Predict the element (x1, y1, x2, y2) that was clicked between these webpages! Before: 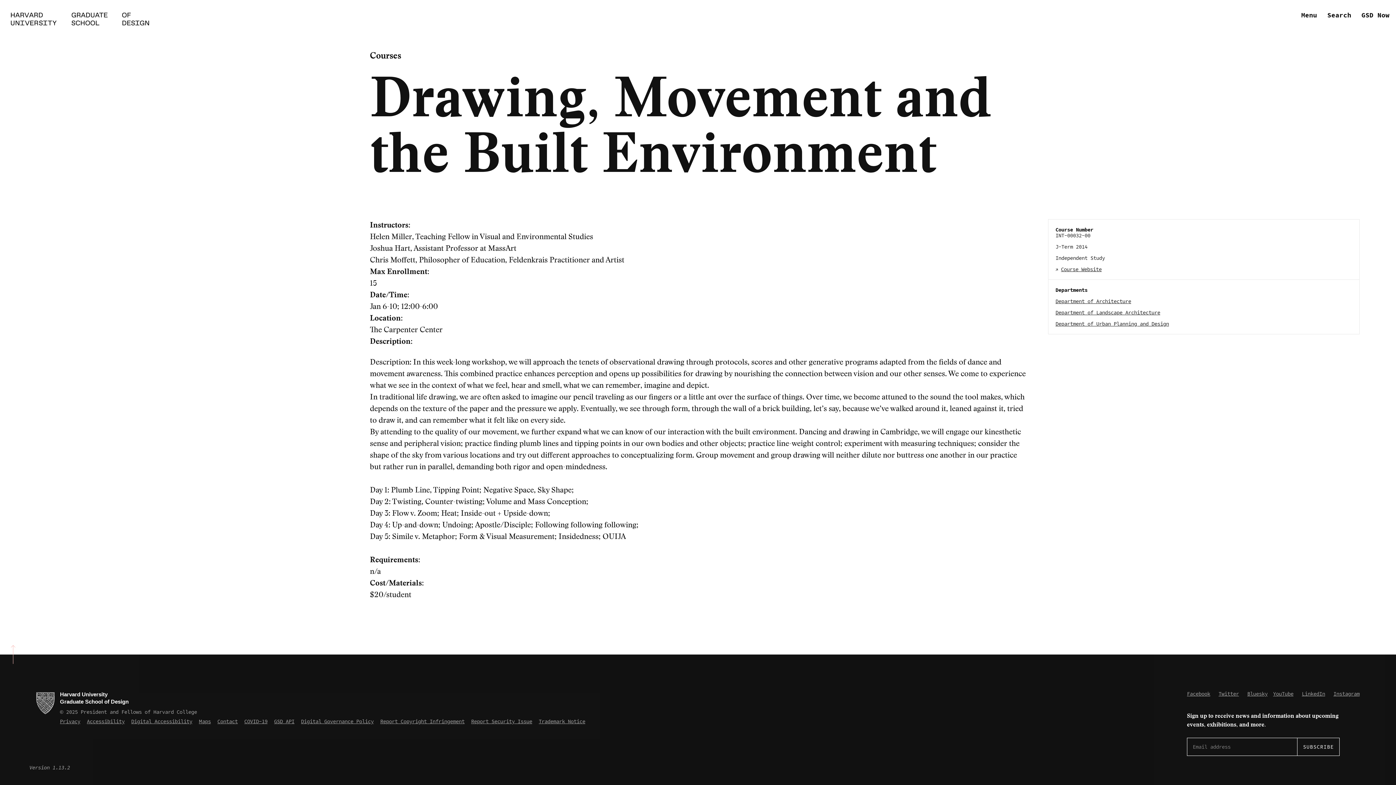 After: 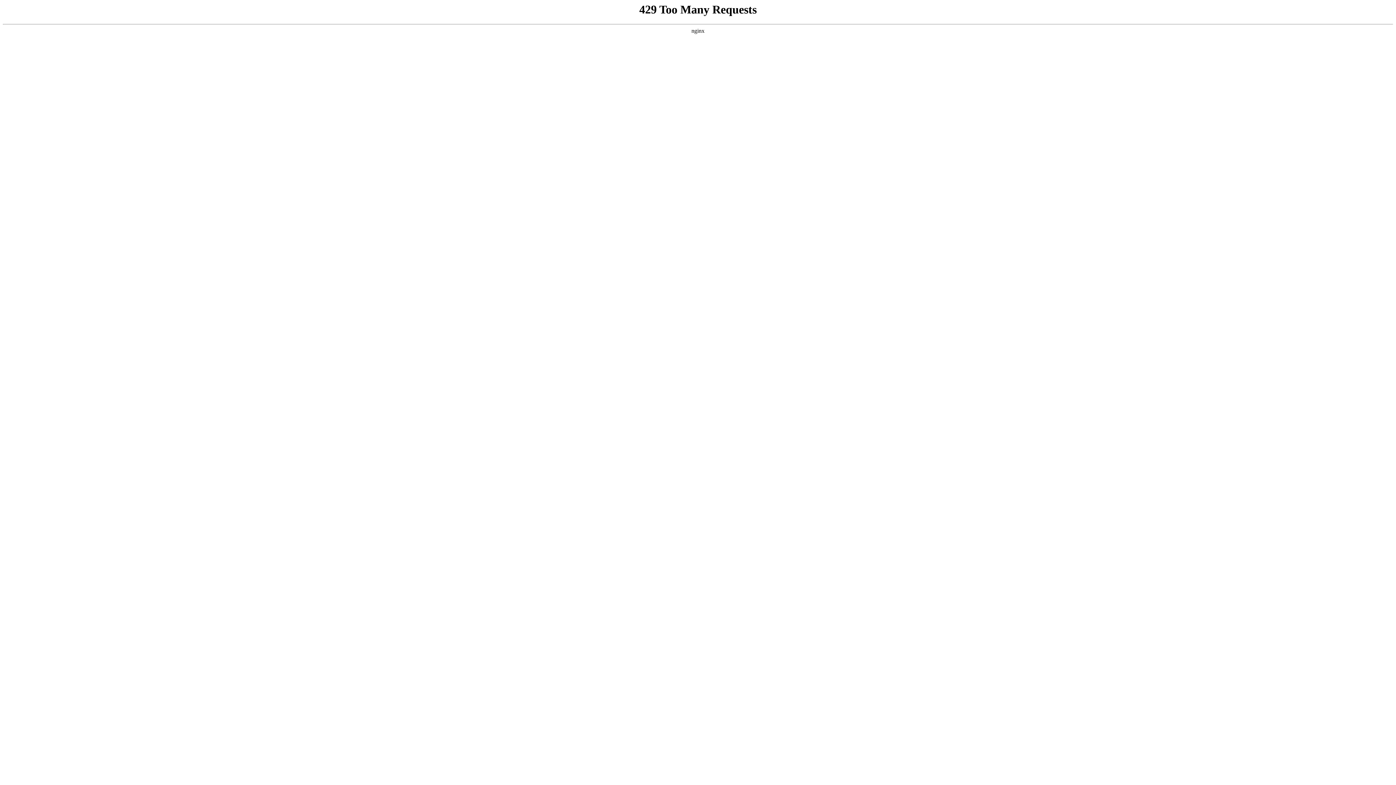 Action: label: Report Security Issue bbox: (471, 718, 532, 725)